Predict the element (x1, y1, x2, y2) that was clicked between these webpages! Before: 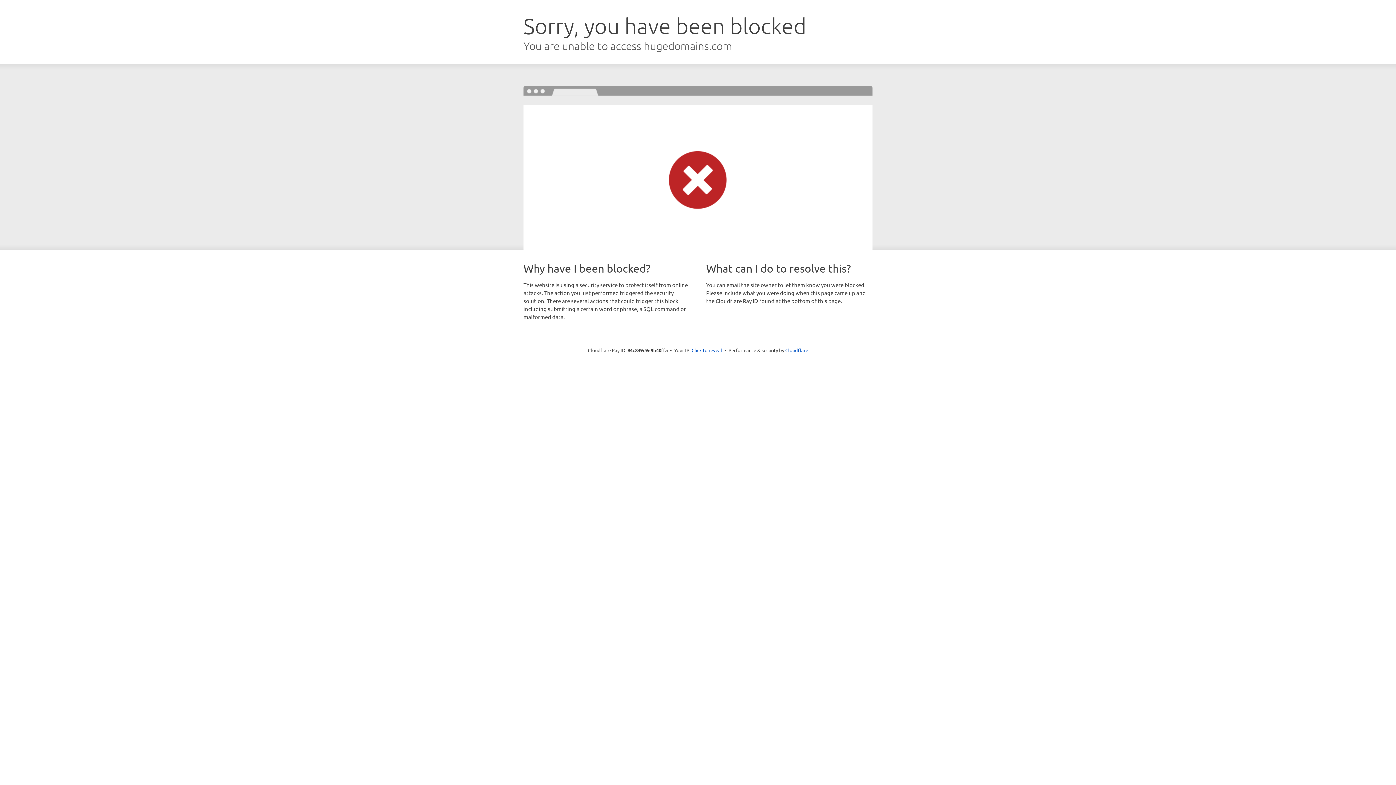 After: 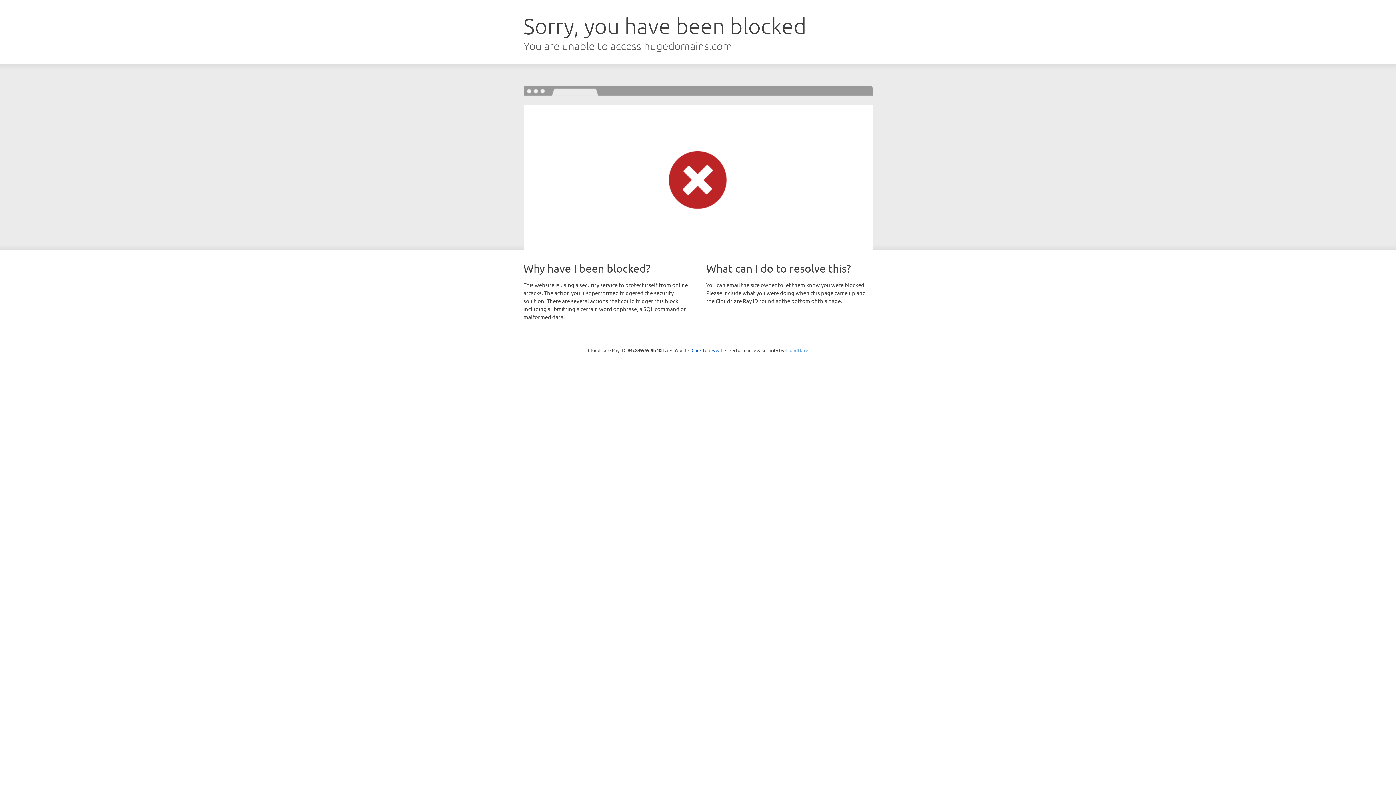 Action: label: Cloudflare bbox: (785, 347, 808, 353)